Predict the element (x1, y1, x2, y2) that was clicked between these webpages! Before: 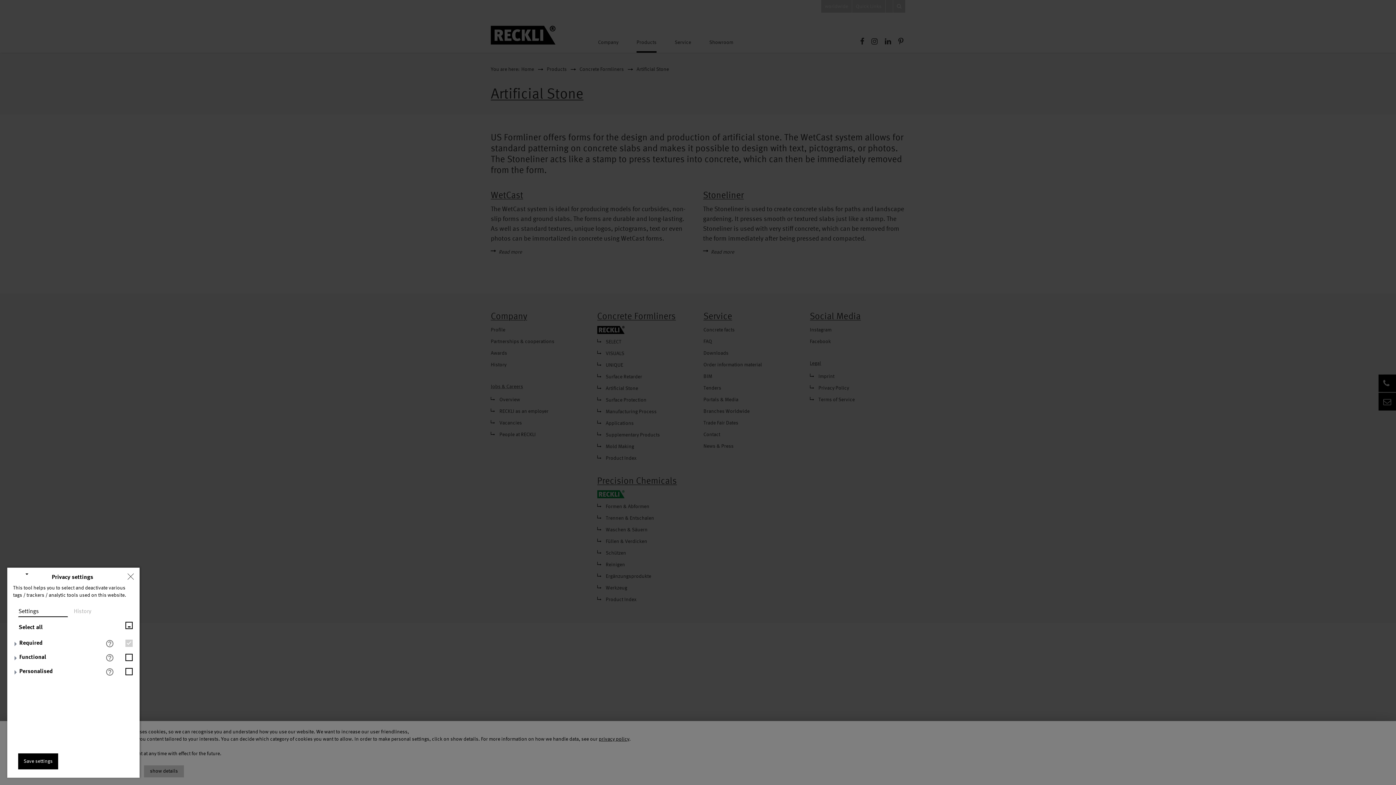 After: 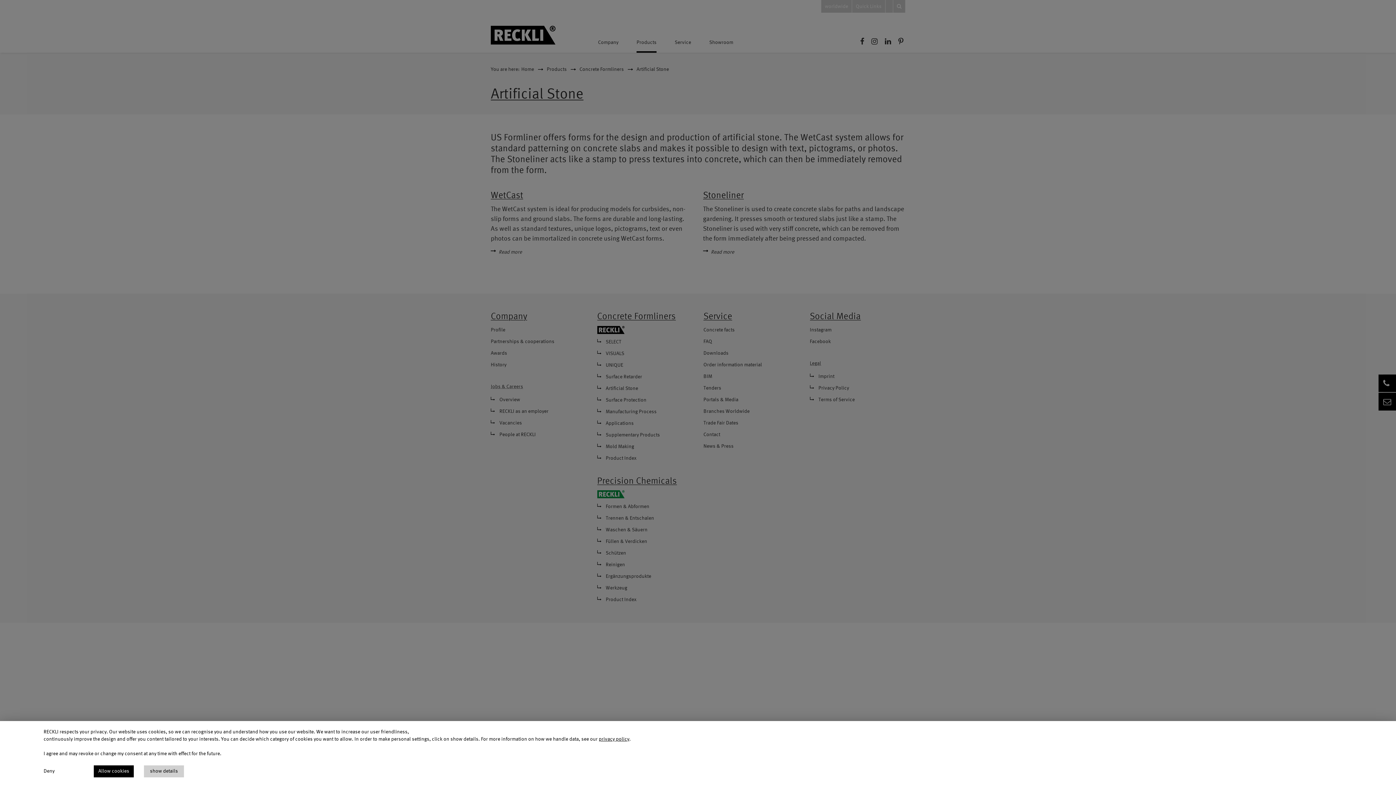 Action: bbox: (127, 573, 133, 581)